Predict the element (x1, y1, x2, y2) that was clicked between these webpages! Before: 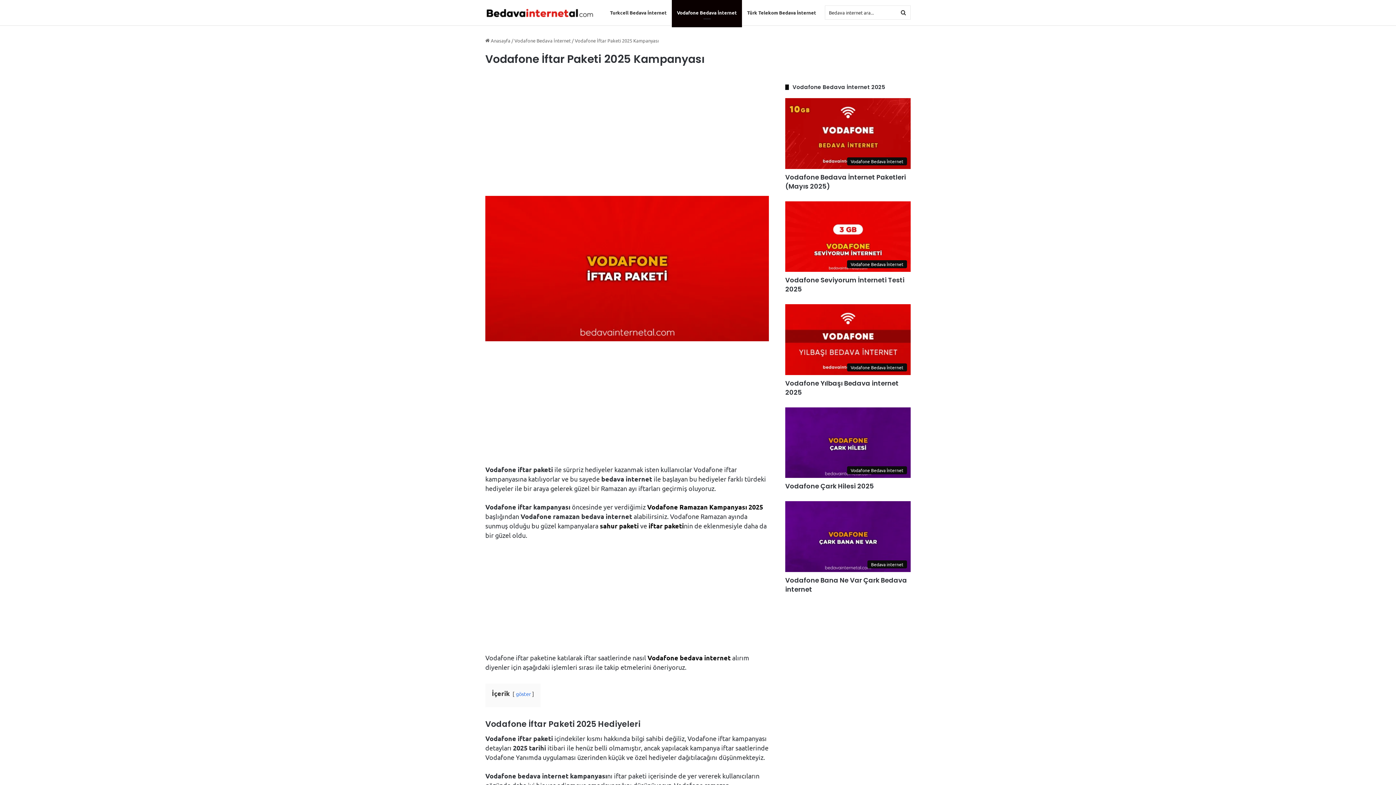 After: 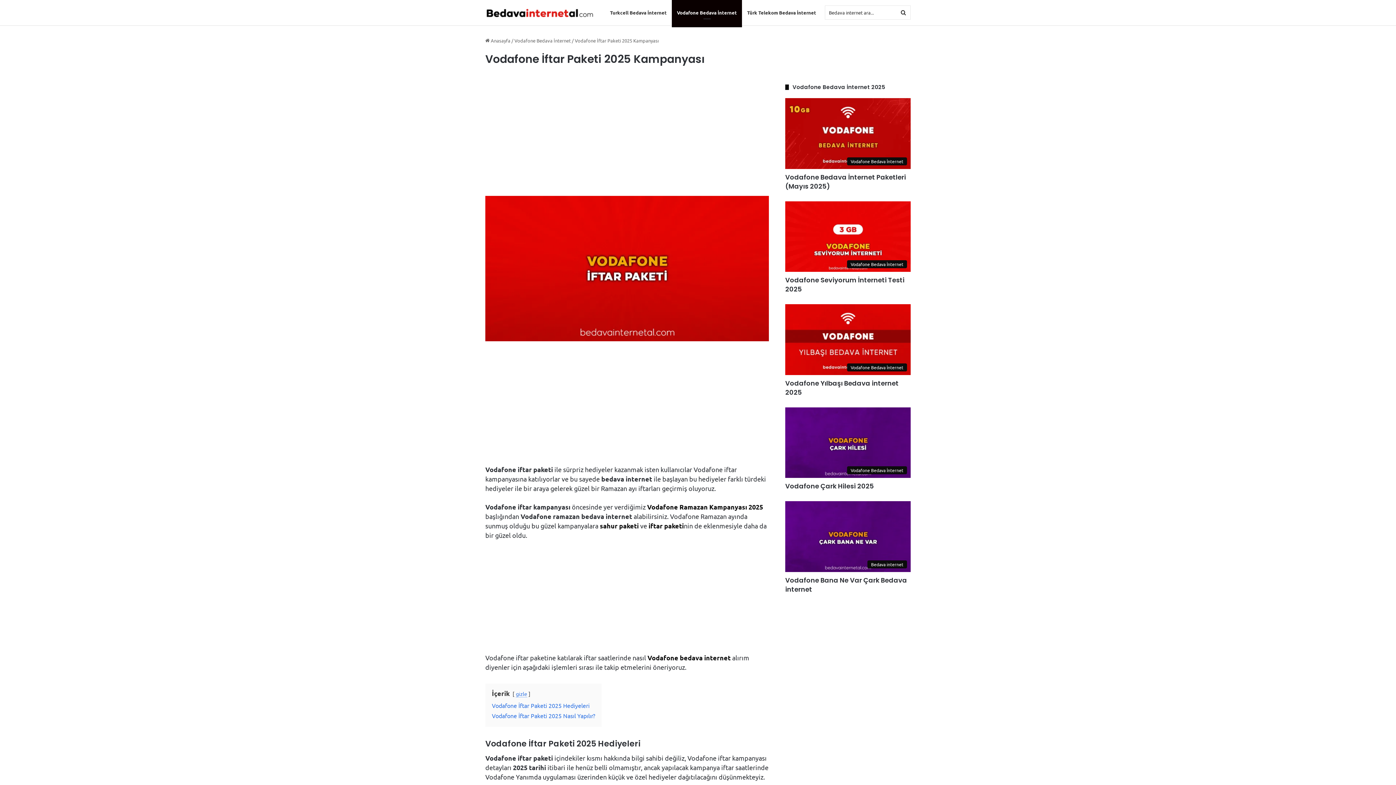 Action: bbox: (516, 690, 530, 697) label: göster